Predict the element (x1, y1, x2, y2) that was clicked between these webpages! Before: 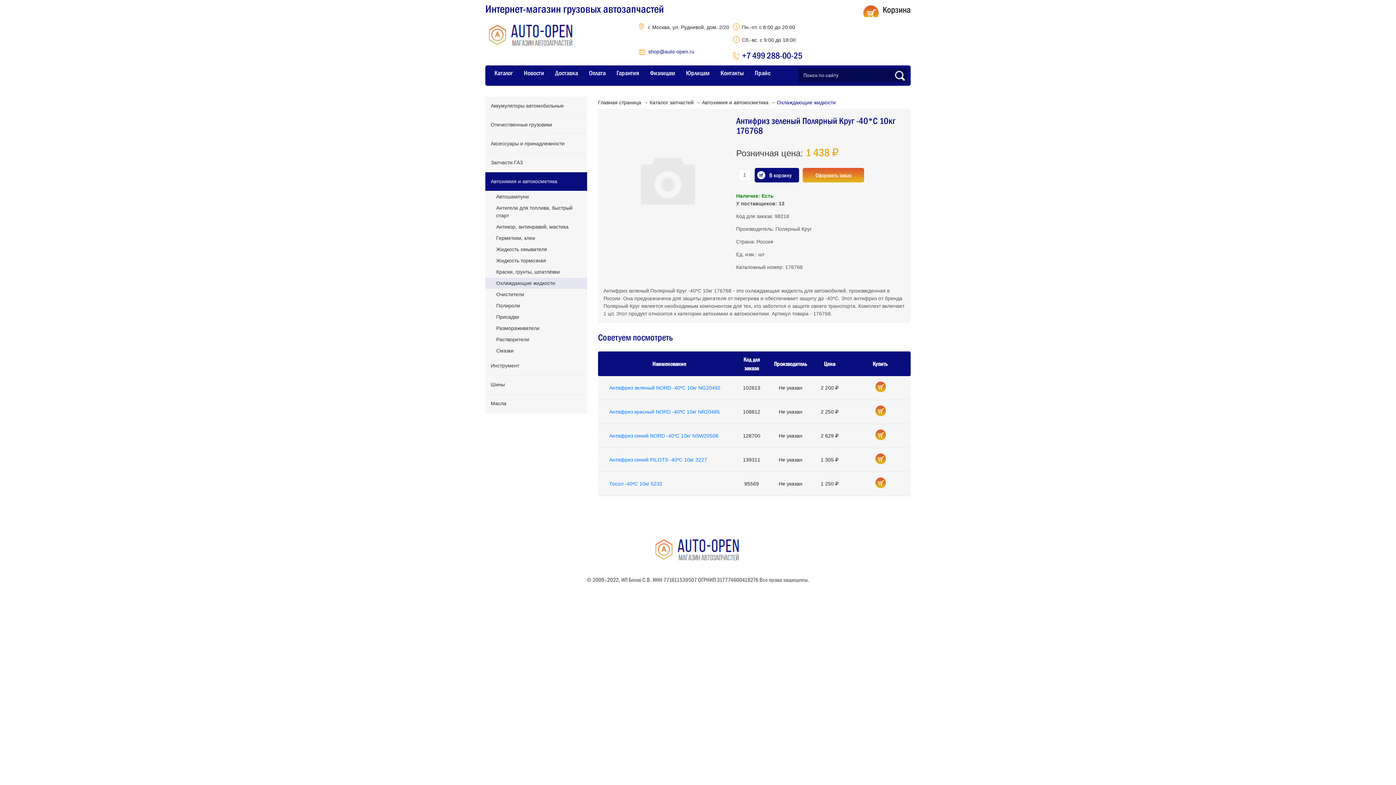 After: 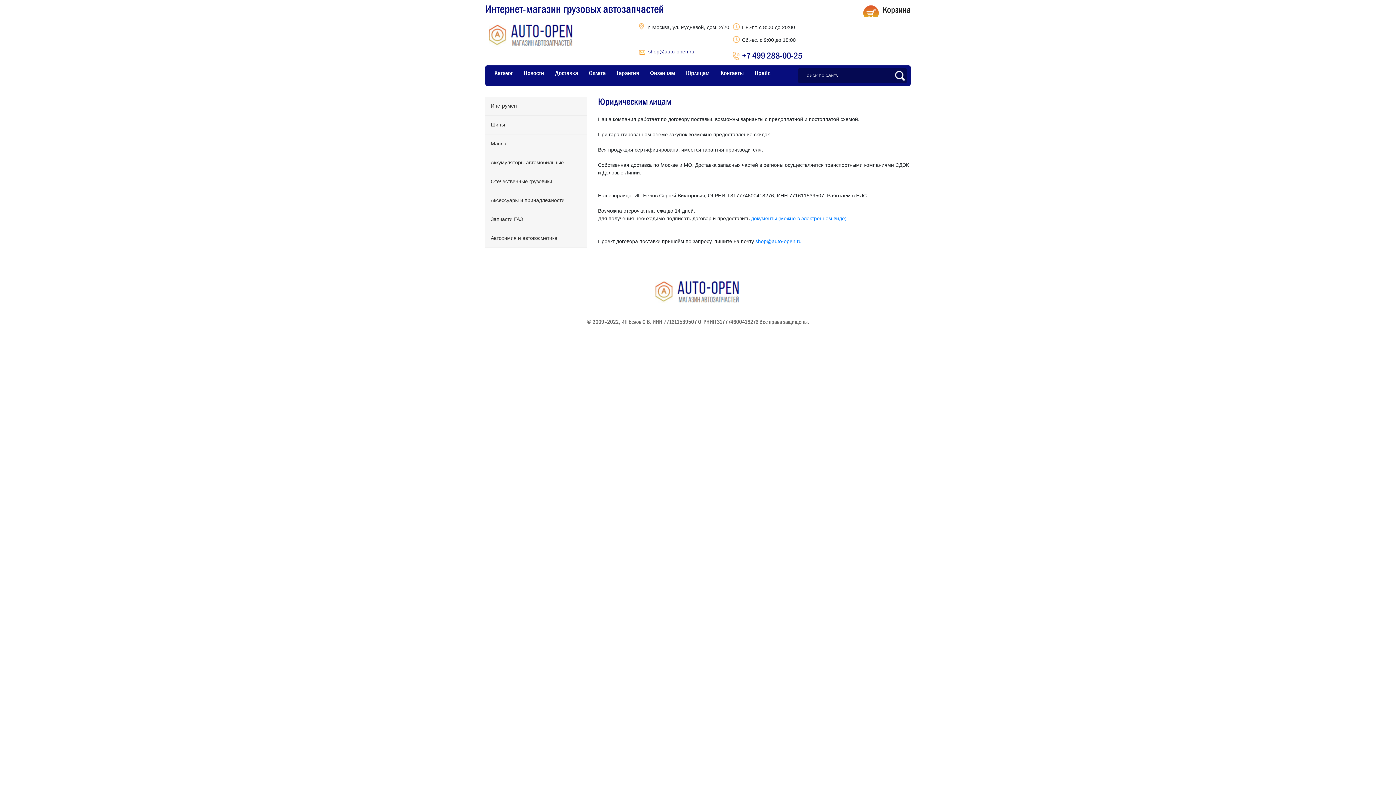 Action: label: Юрлицам bbox: (680, 62, 715, 83)